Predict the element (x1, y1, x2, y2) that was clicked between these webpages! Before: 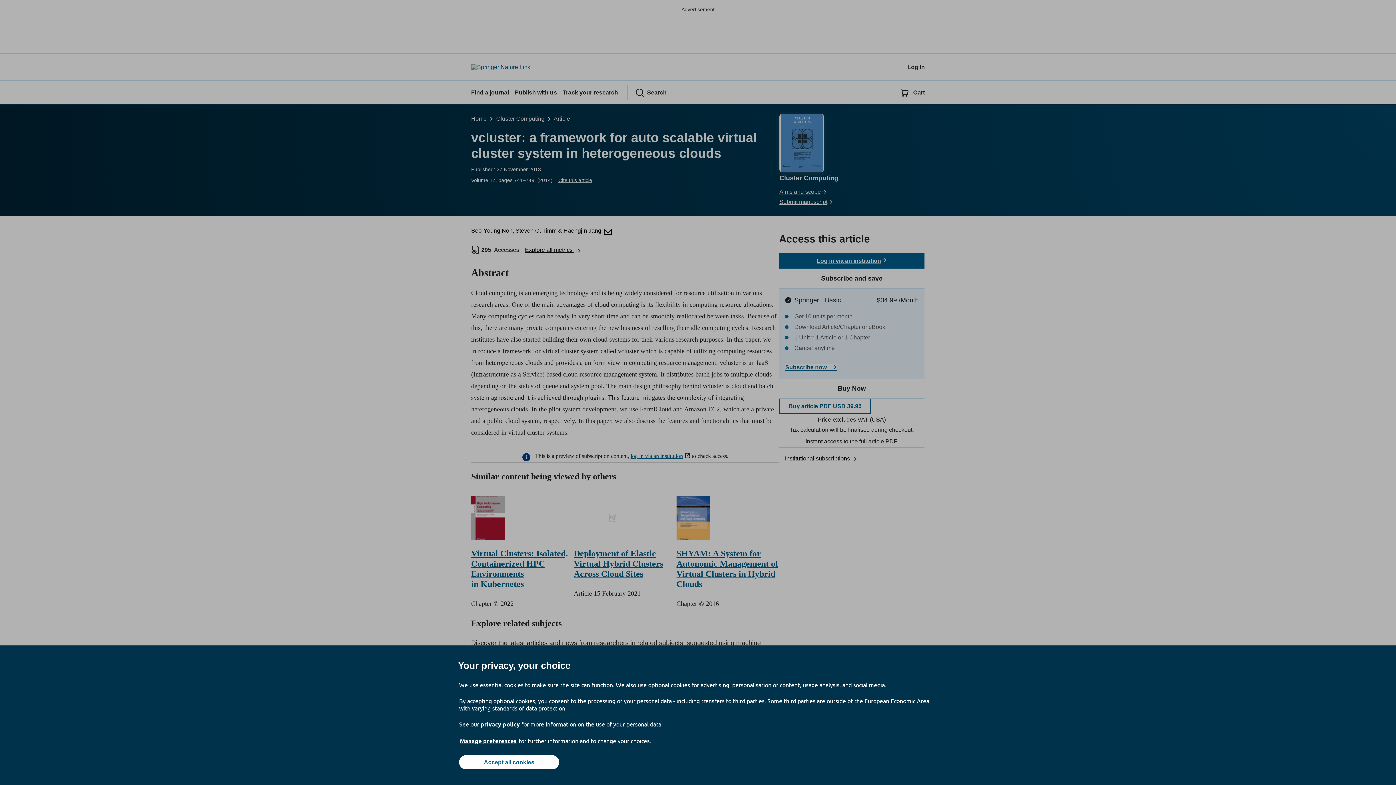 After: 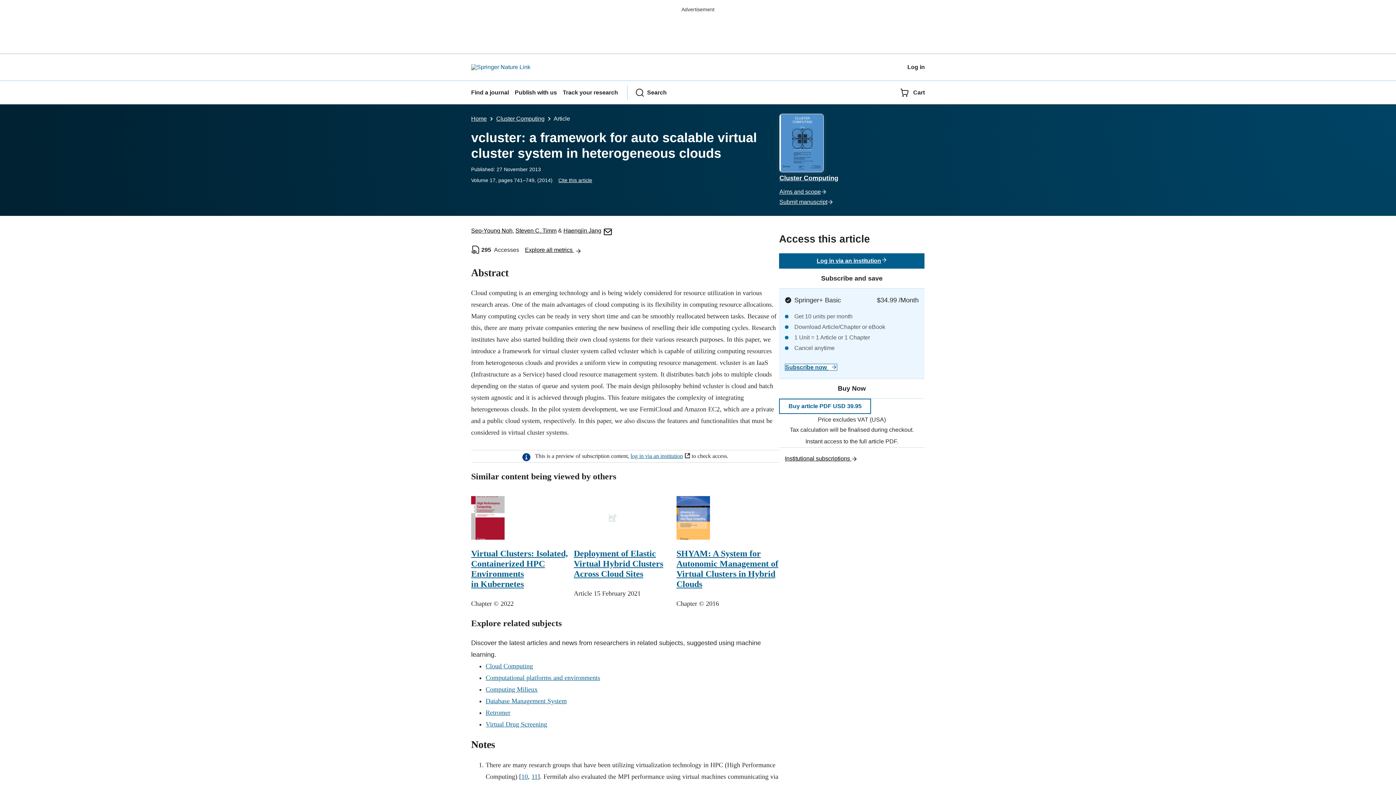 Action: label: Accept all cookies bbox: (459, 755, 559, 769)